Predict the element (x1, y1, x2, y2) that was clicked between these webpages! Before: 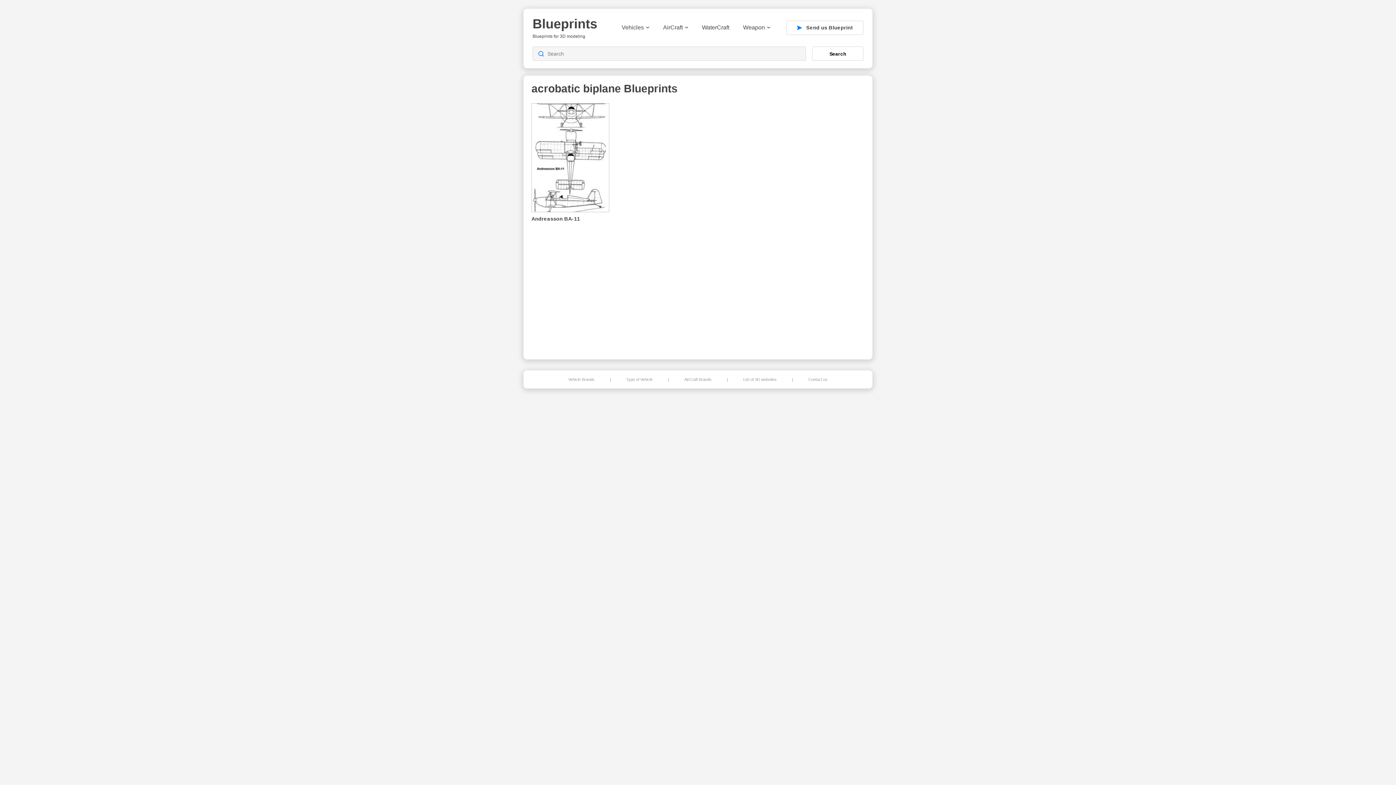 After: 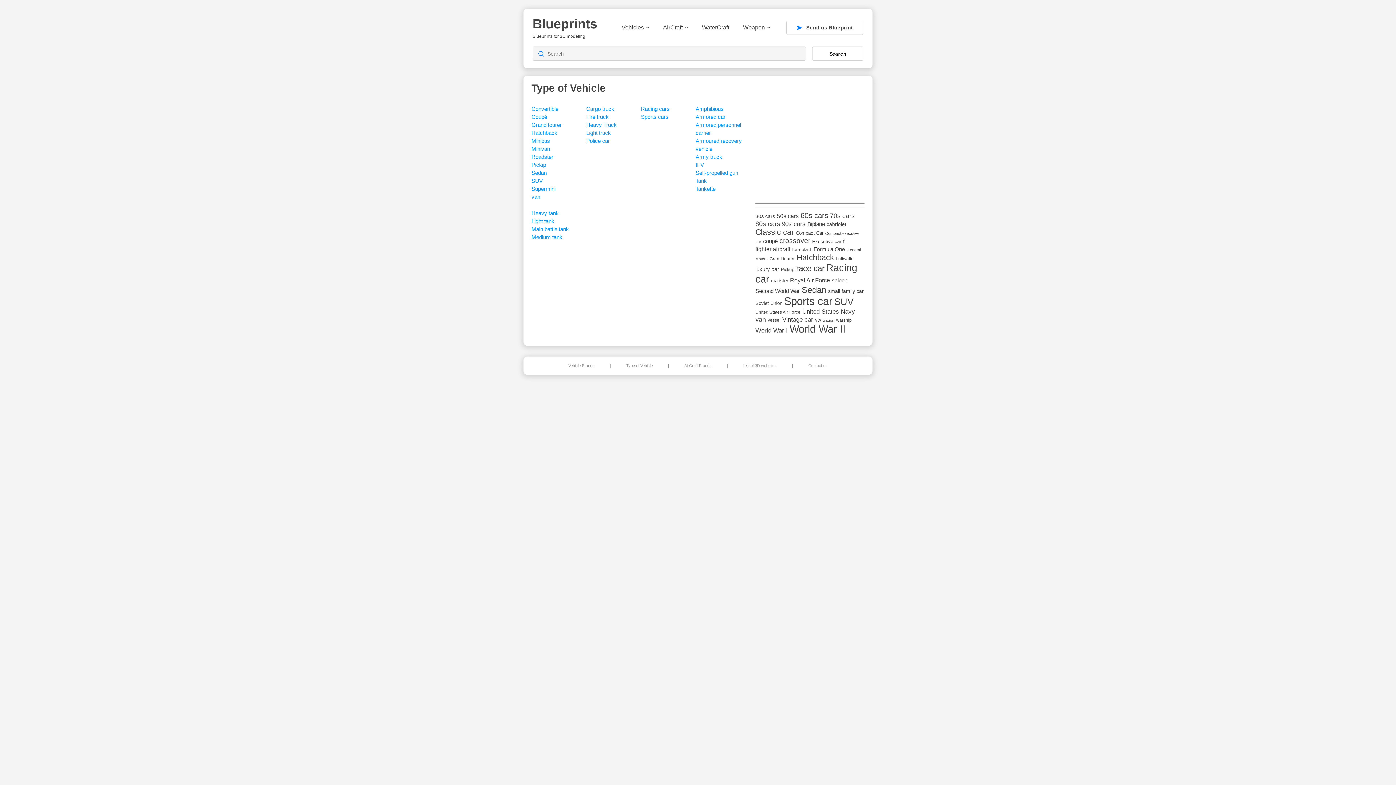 Action: label: Type of Vehicle bbox: (626, 377, 652, 381)